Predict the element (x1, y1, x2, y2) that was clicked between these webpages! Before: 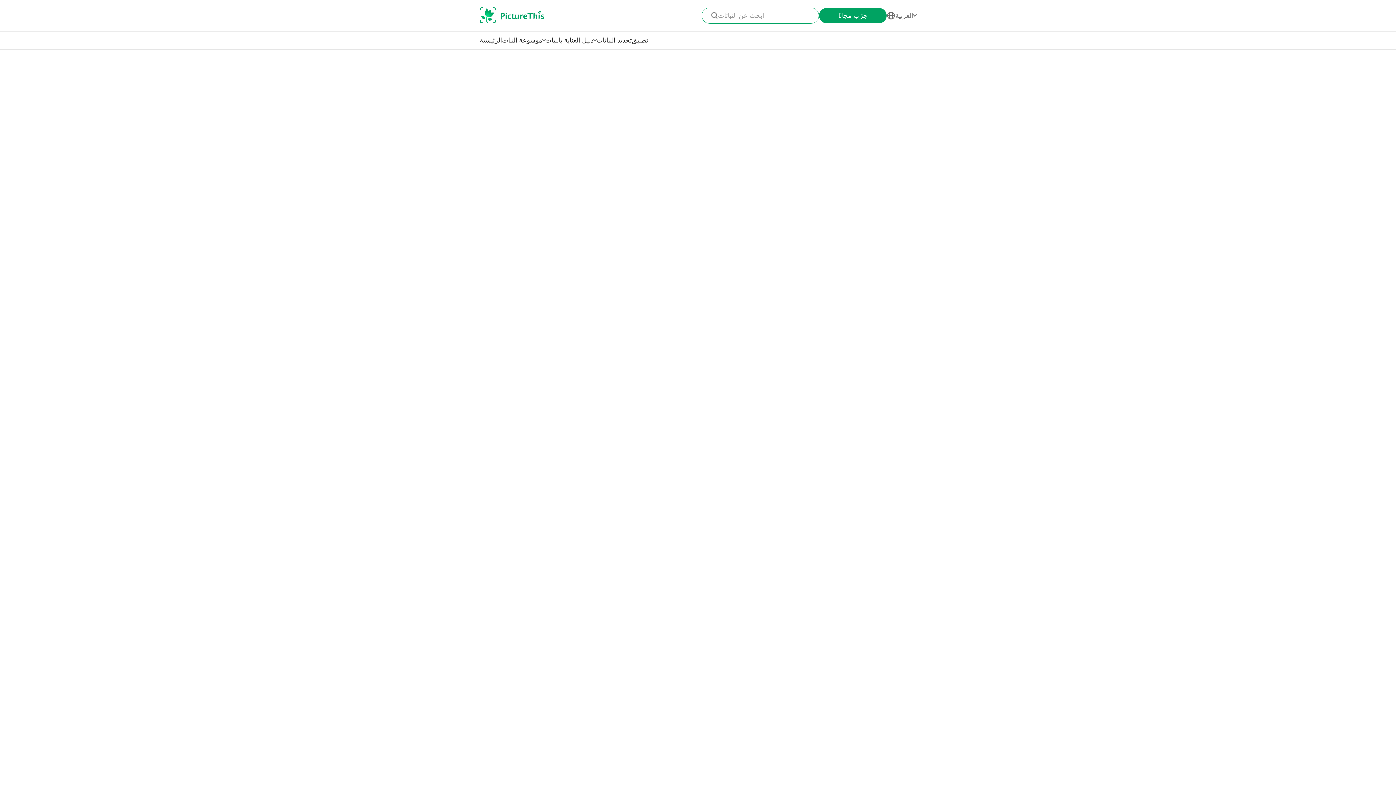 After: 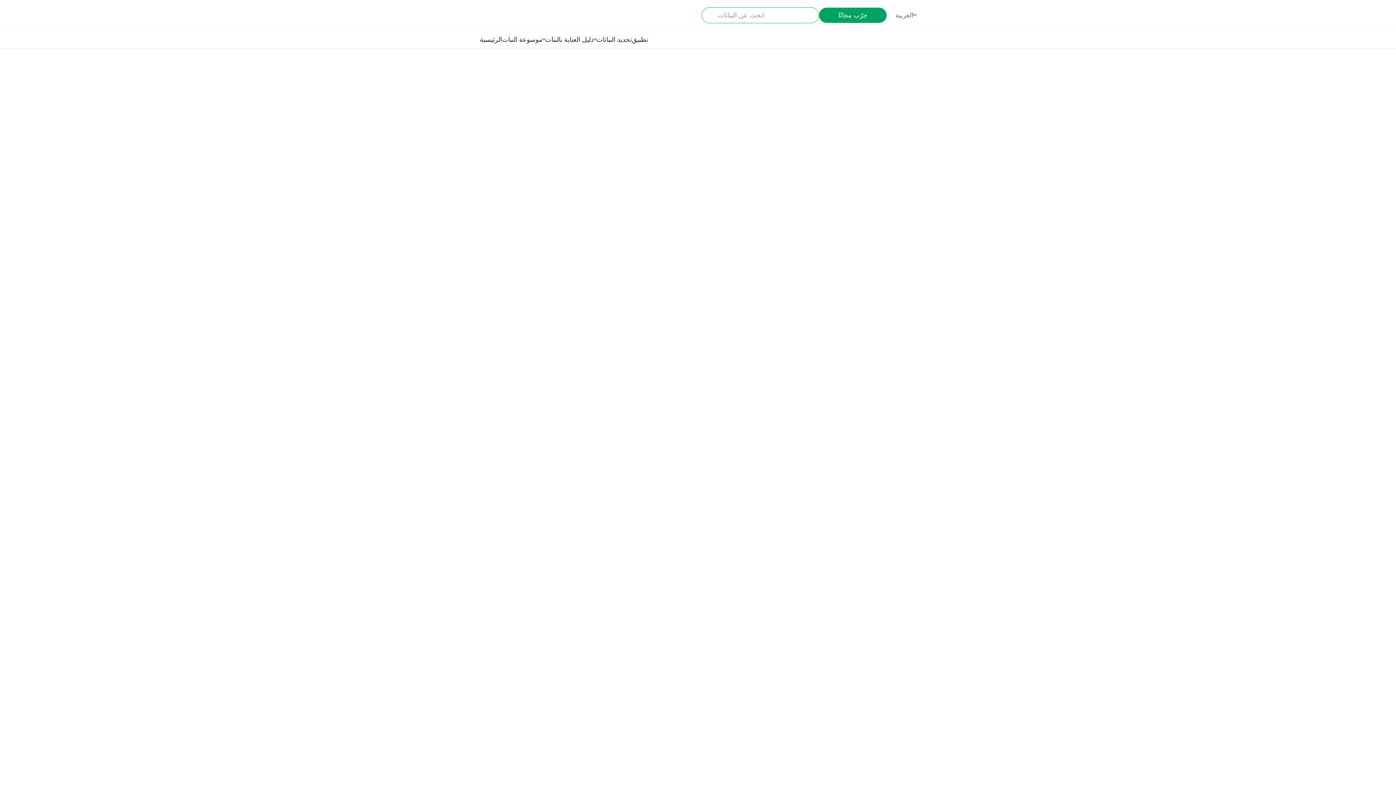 Action: bbox: (480, 7, 544, 24)